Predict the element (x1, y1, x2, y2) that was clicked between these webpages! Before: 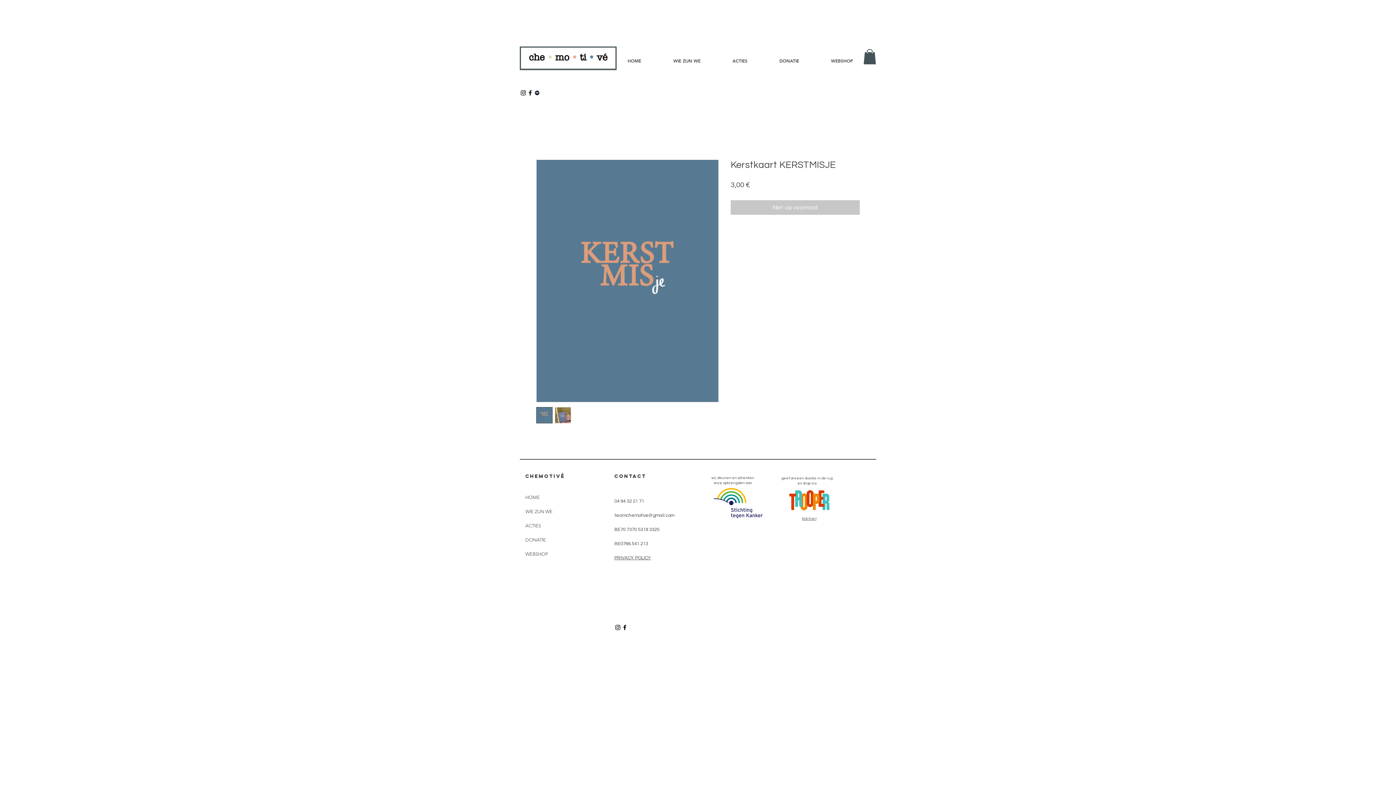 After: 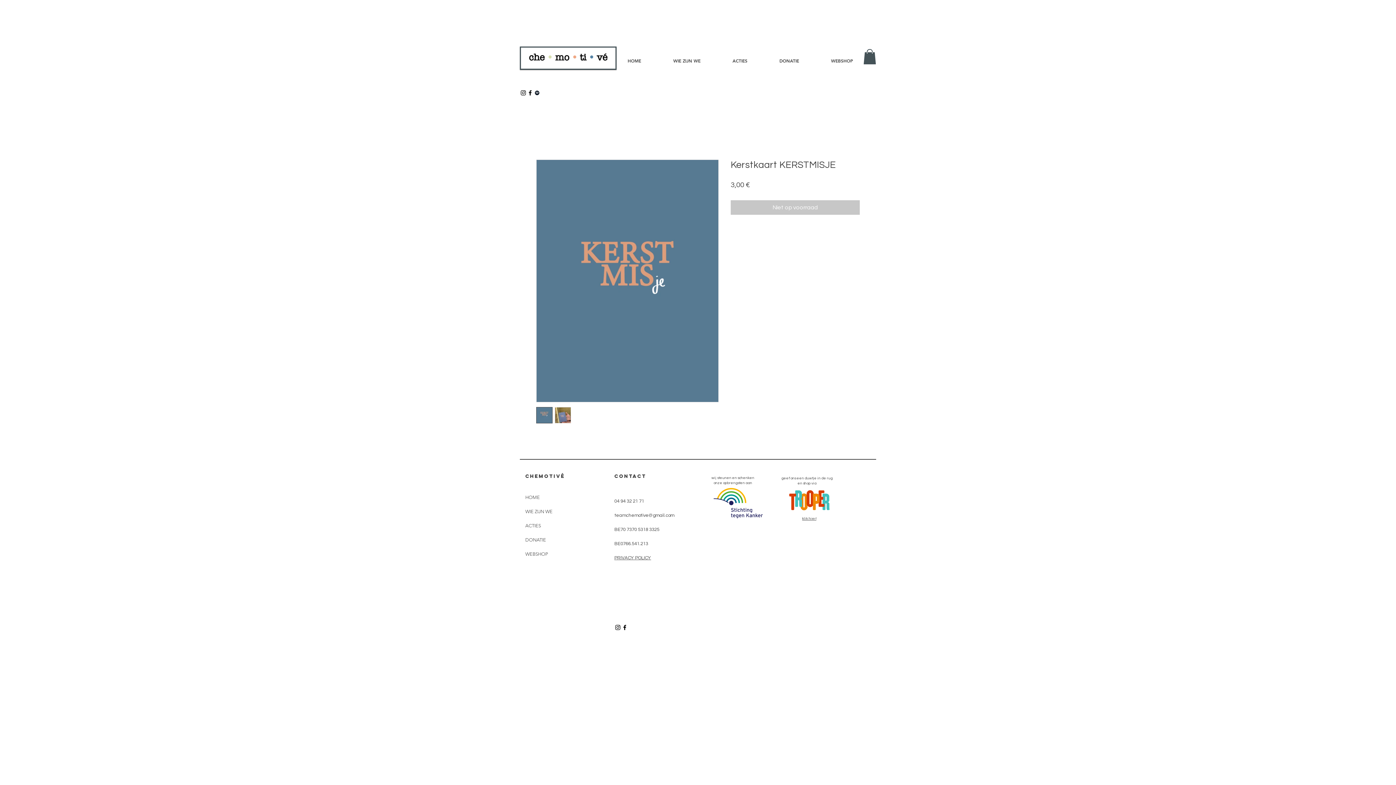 Action: label: Black Facebook Icon bbox: (621, 624, 628, 631)